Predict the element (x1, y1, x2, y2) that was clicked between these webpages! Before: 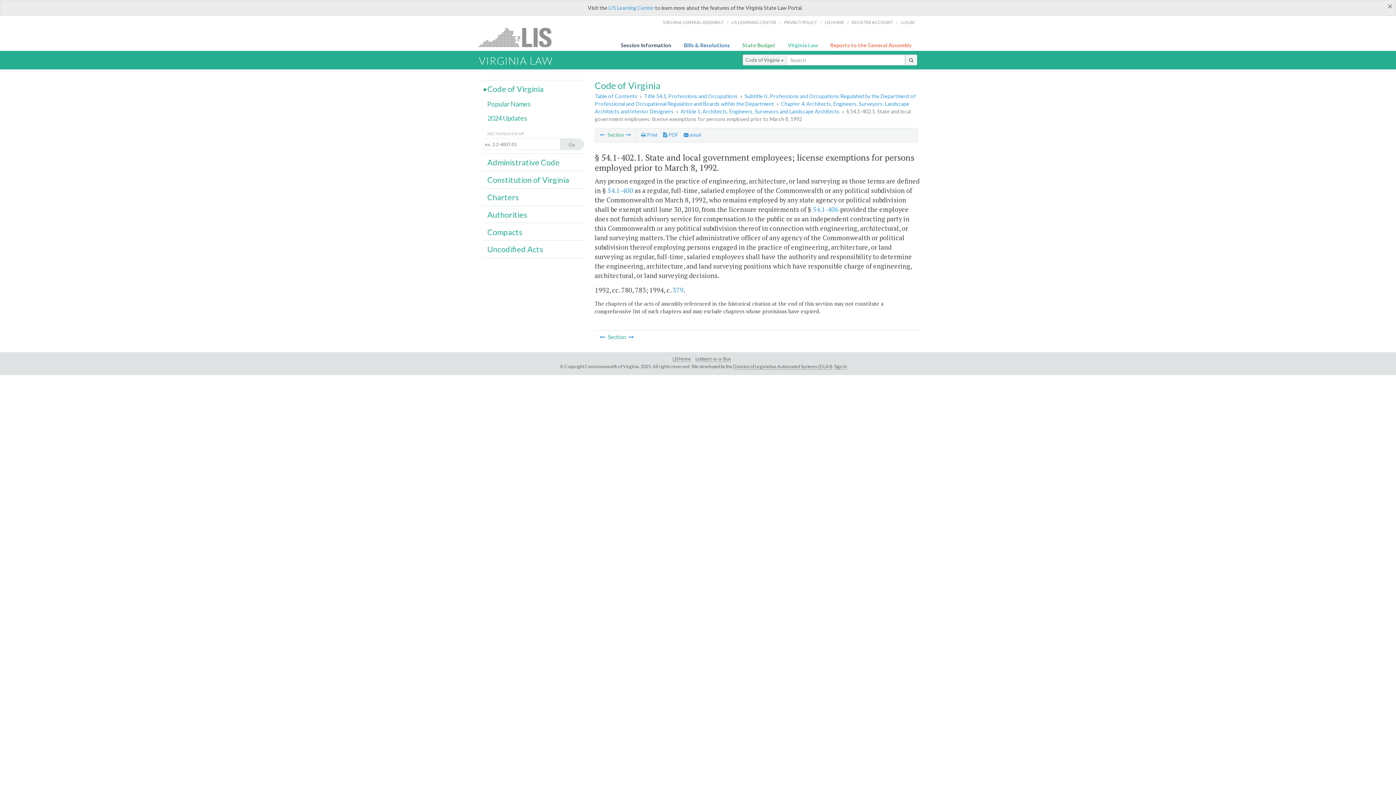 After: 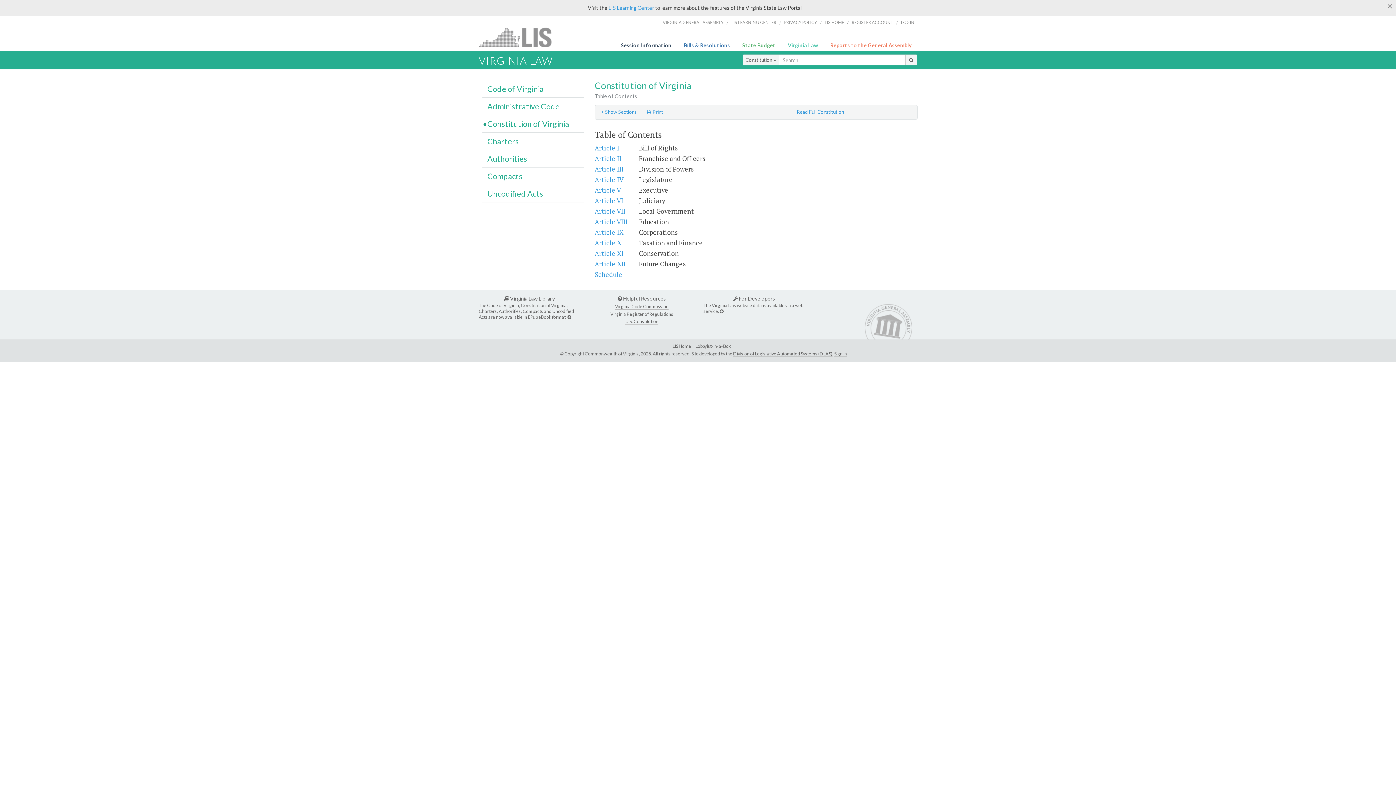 Action: bbox: (487, 175, 569, 184) label: Constitution of Virginia